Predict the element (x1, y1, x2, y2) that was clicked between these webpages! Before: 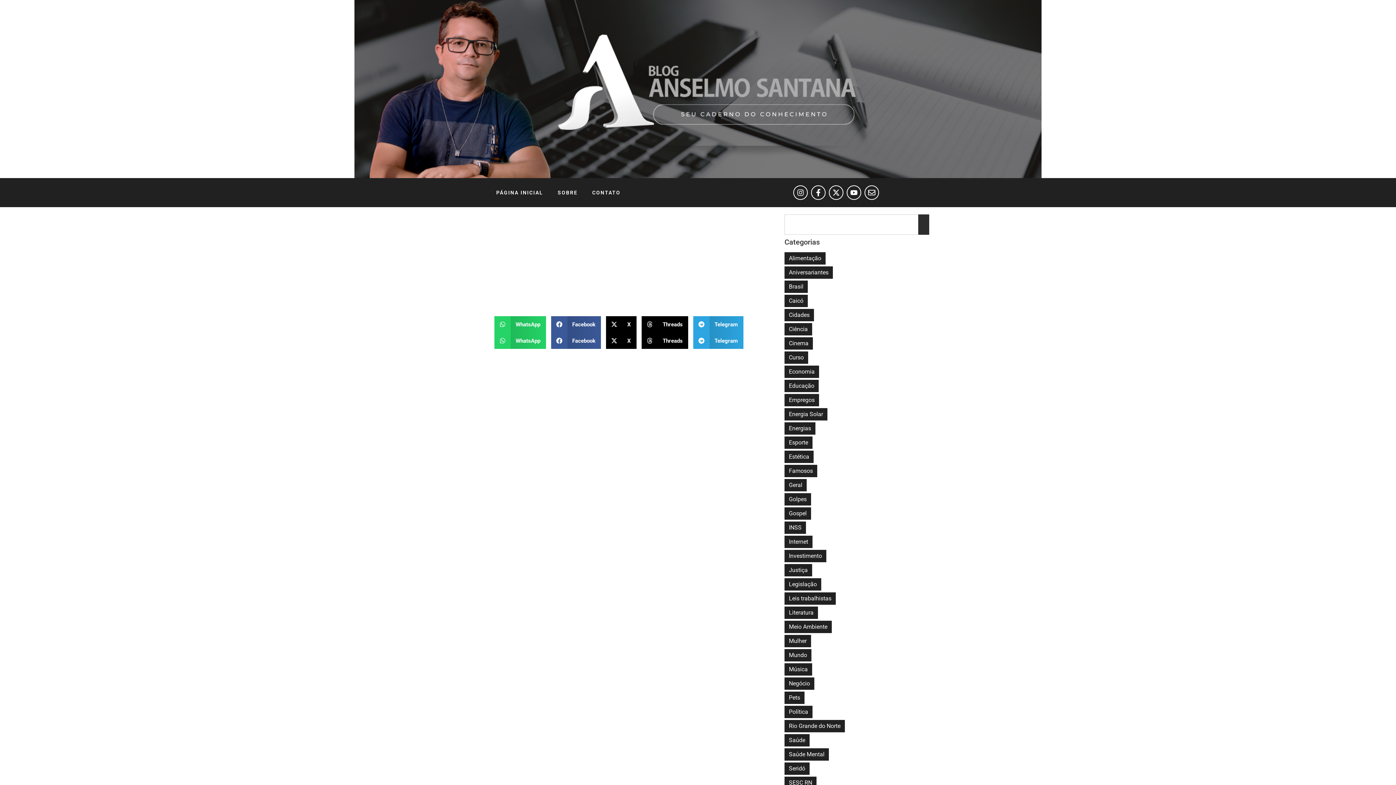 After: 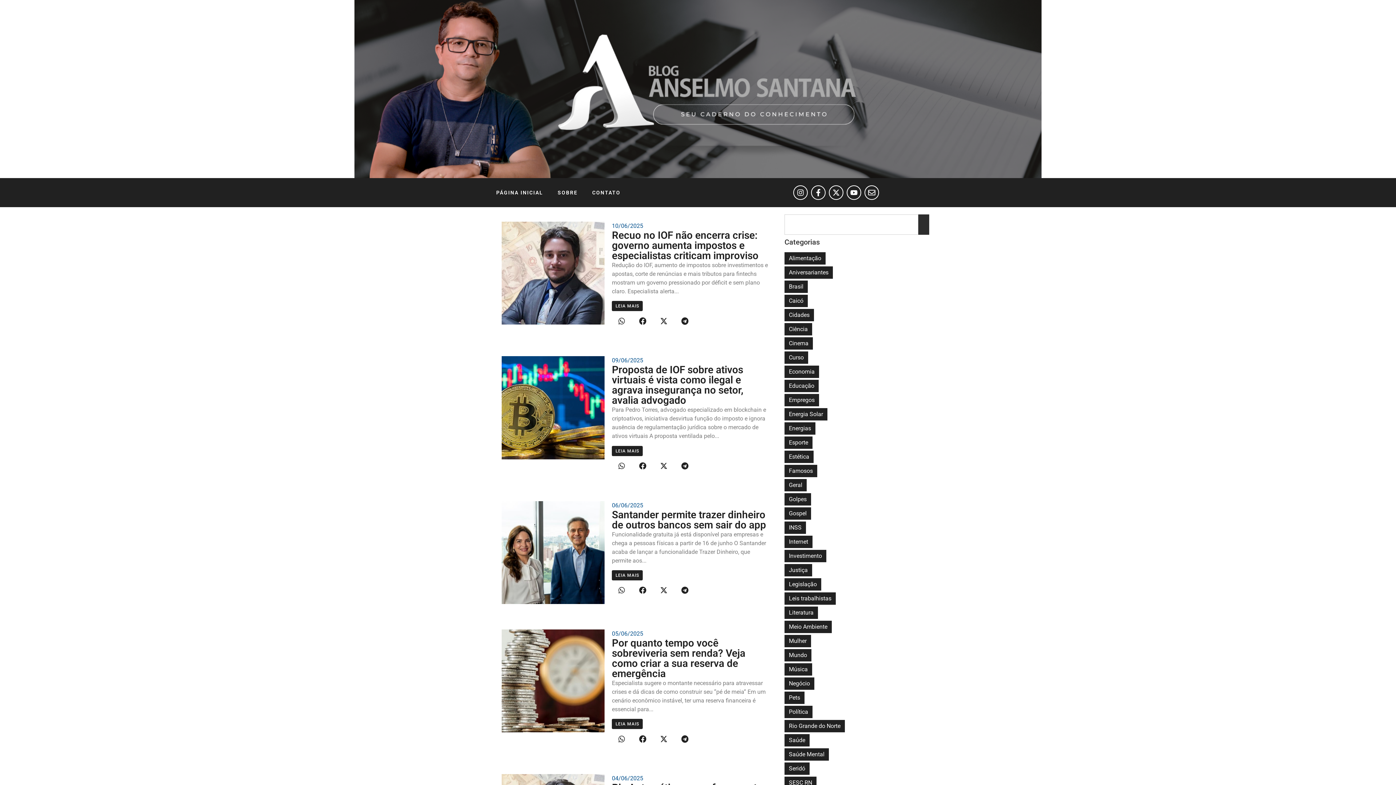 Action: label: Economia bbox: (784, 365, 819, 378)